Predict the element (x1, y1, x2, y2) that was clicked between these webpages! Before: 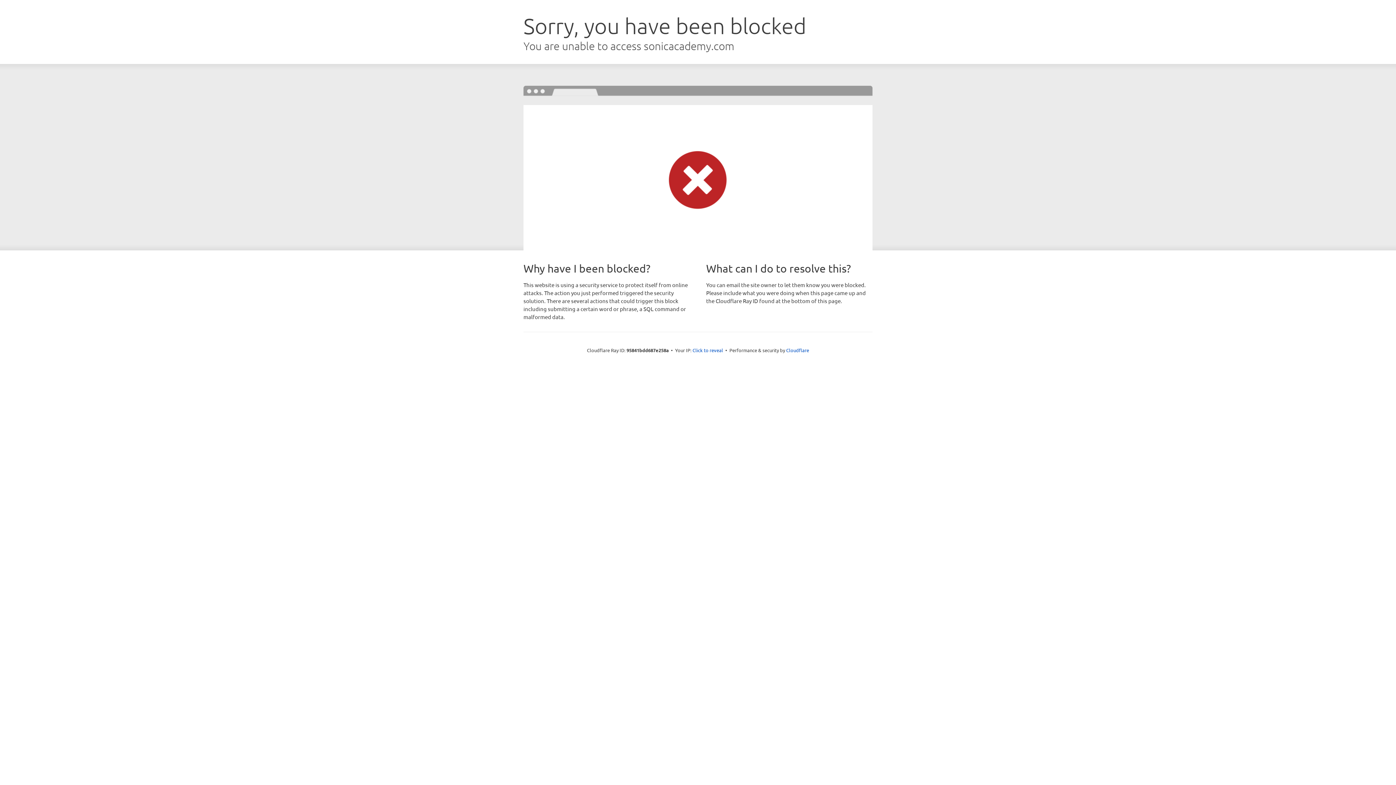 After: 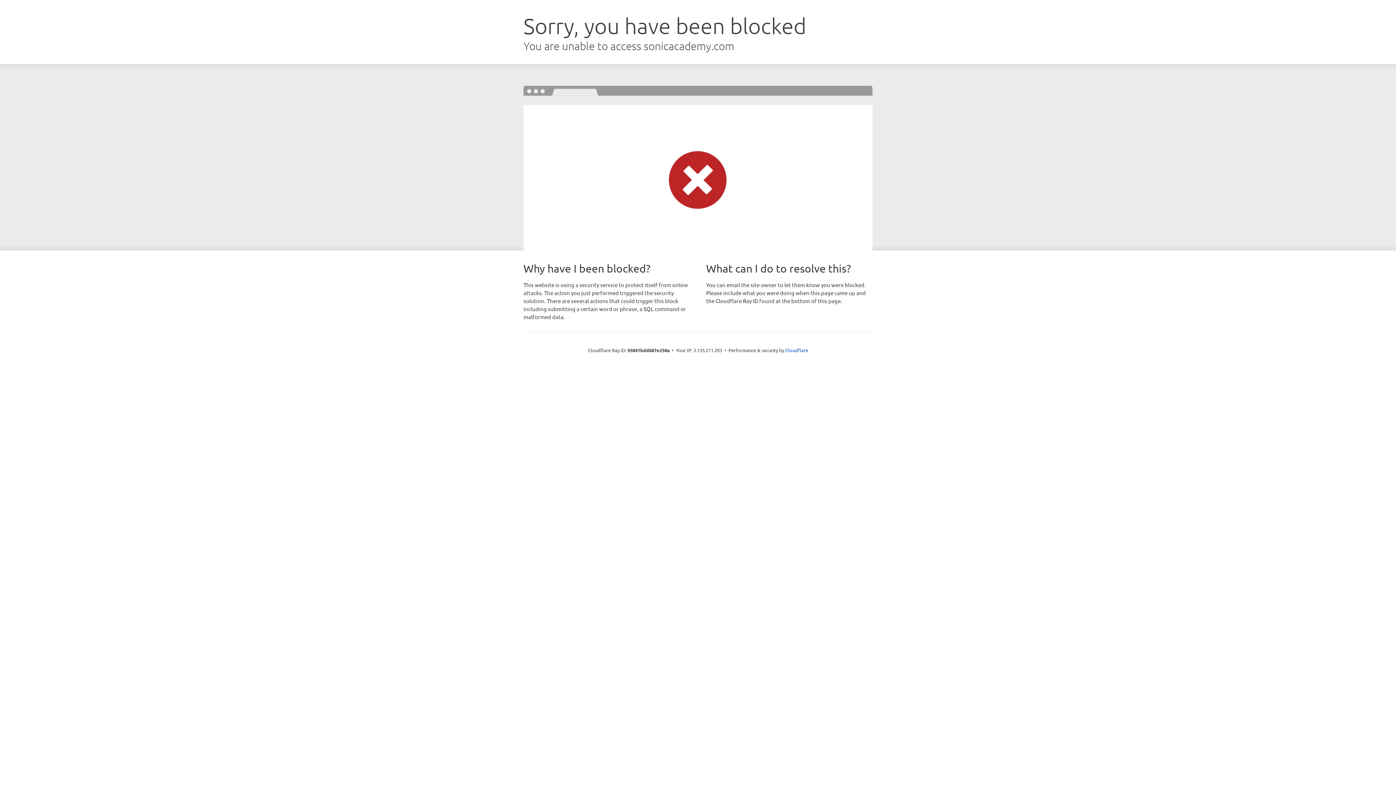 Action: label: Click to reveal bbox: (692, 346, 723, 353)